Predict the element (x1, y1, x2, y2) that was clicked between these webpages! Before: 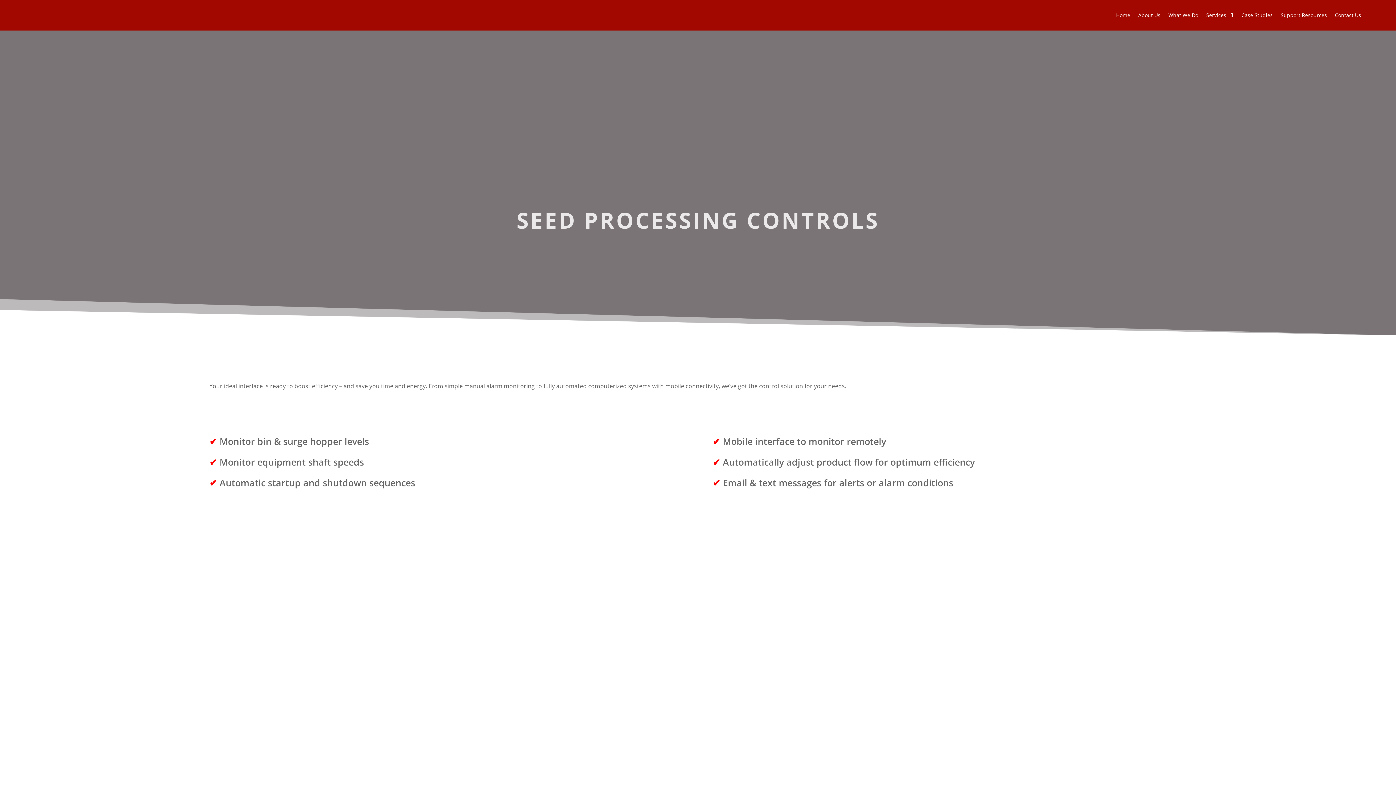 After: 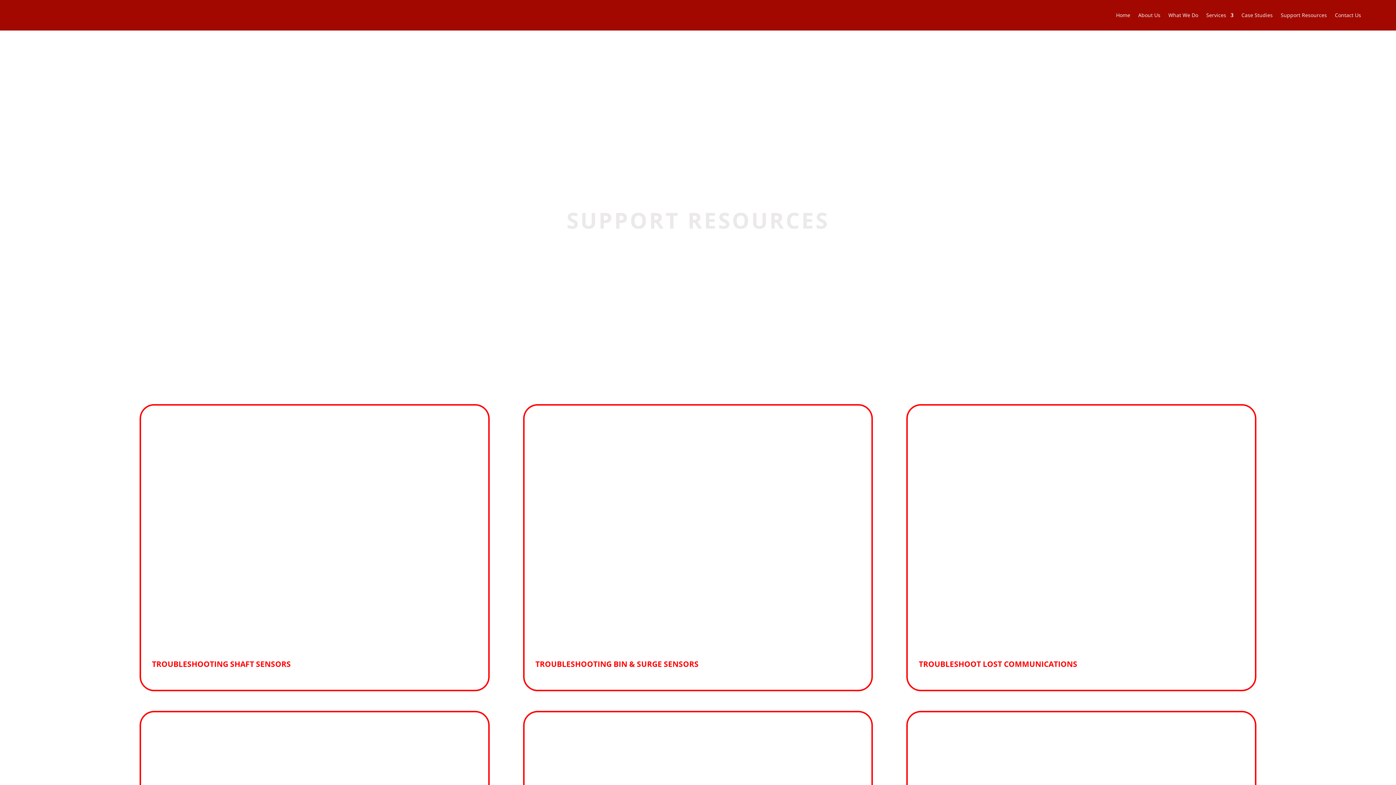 Action: label: Support Resources bbox: (1281, 12, 1327, 20)